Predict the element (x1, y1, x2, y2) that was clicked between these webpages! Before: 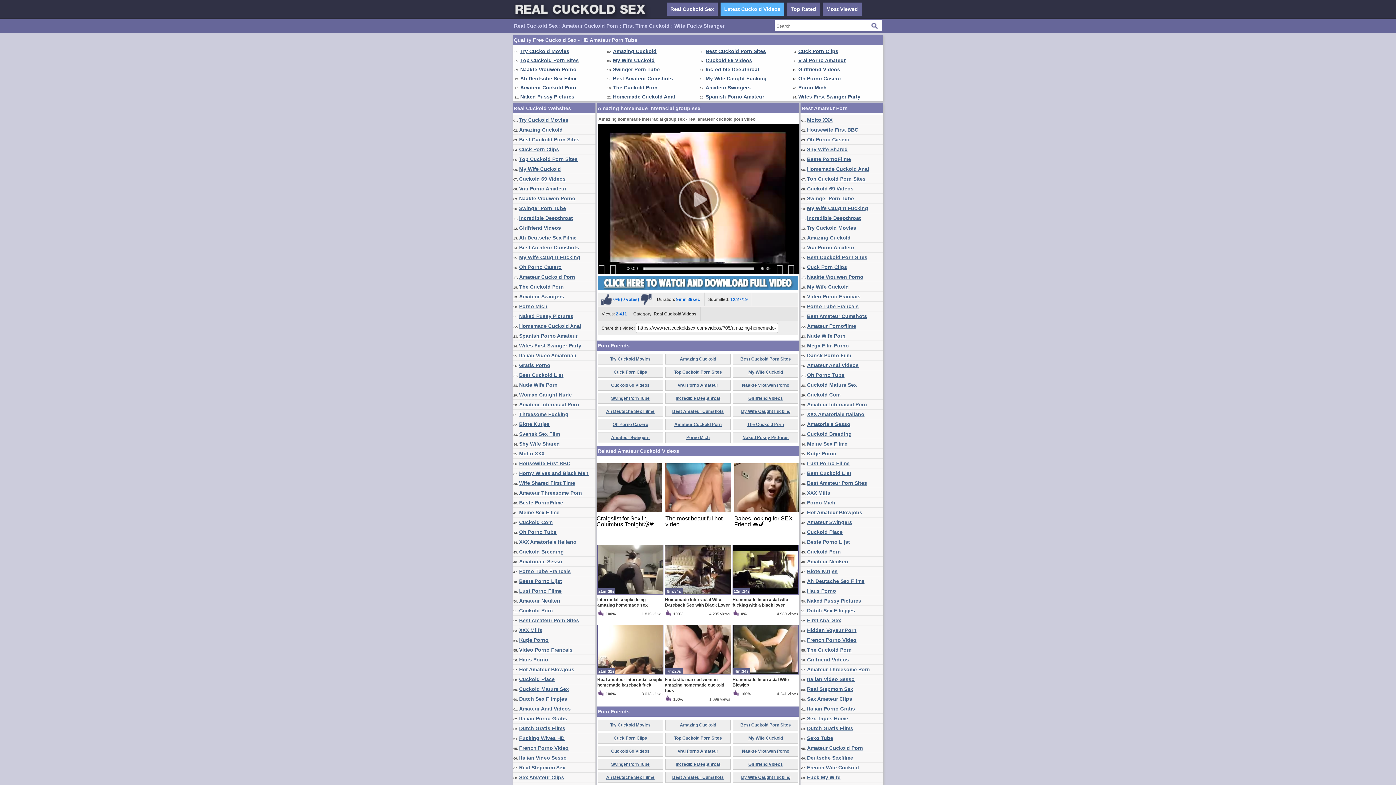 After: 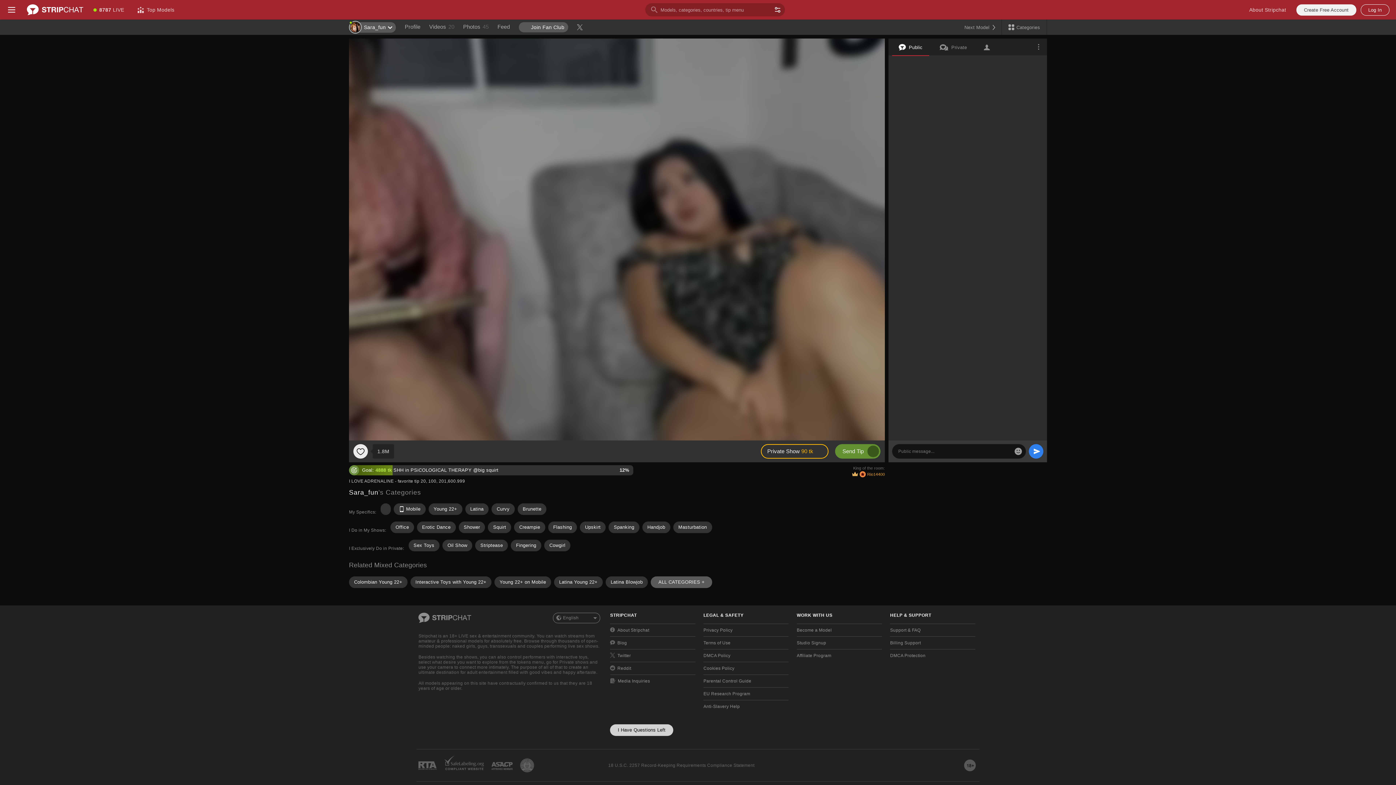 Action: label: Italian Porno Gratis bbox: (807, 706, 855, 712)